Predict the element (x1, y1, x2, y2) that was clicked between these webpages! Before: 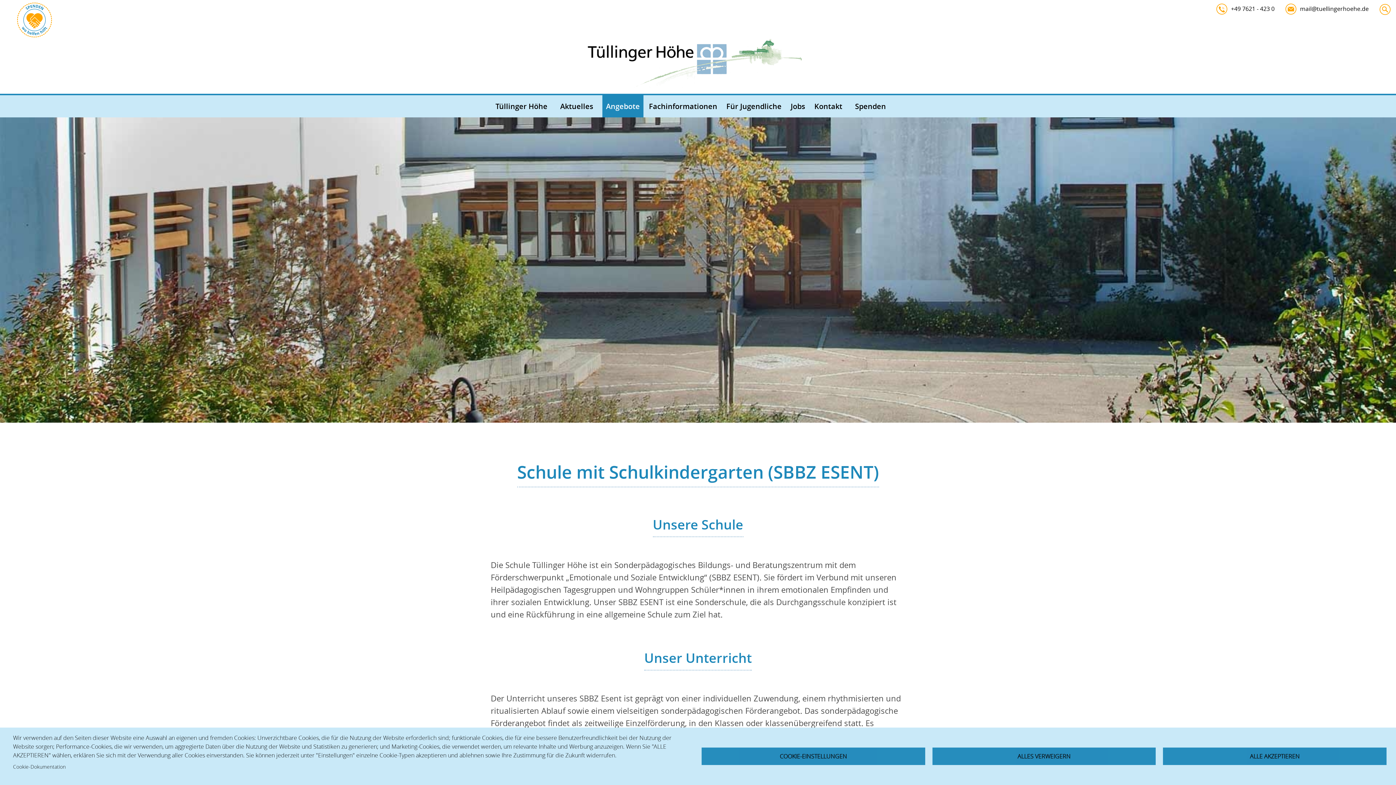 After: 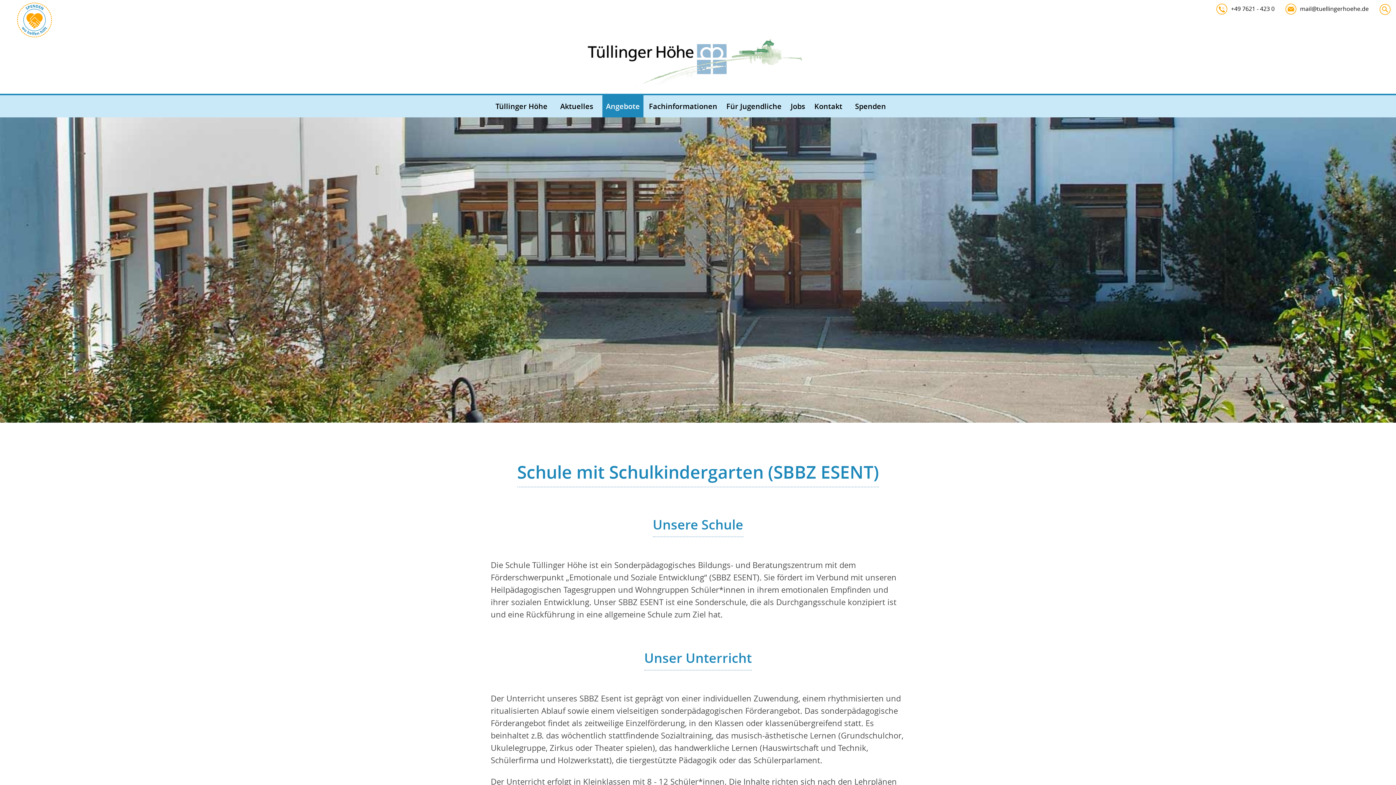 Action: bbox: (1163, 748, 1386, 765) label: ALLE AKZEPTIEREN